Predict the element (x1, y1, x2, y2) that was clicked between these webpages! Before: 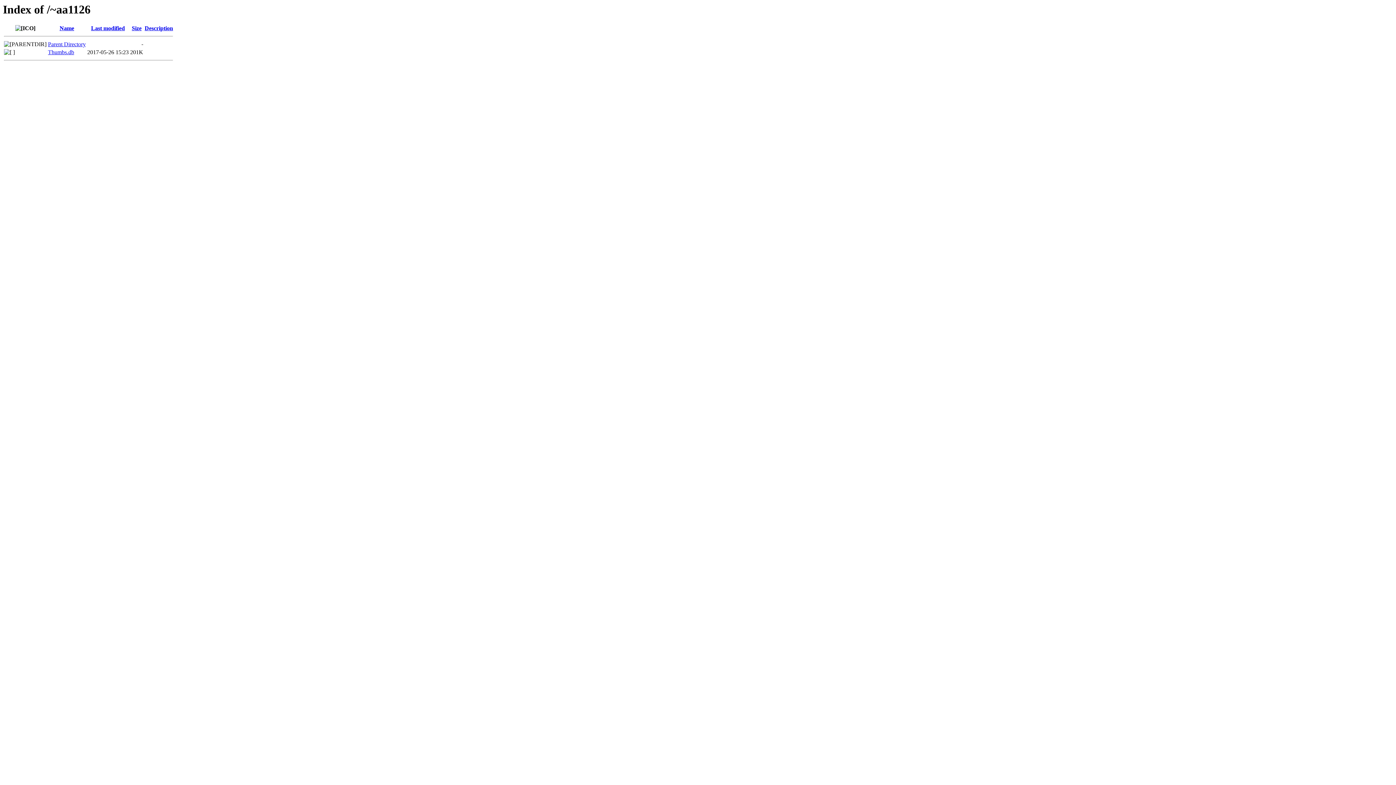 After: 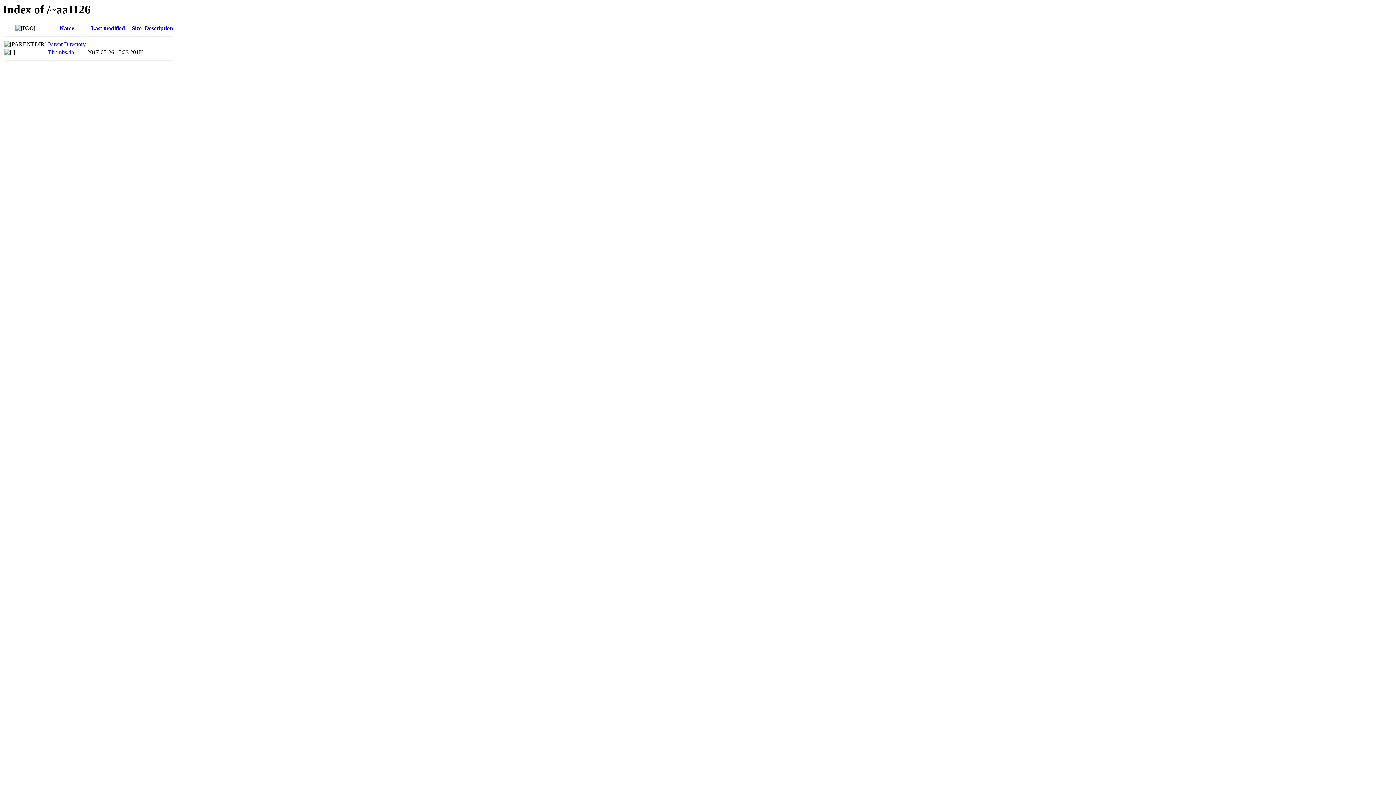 Action: bbox: (144, 25, 173, 31) label: Description